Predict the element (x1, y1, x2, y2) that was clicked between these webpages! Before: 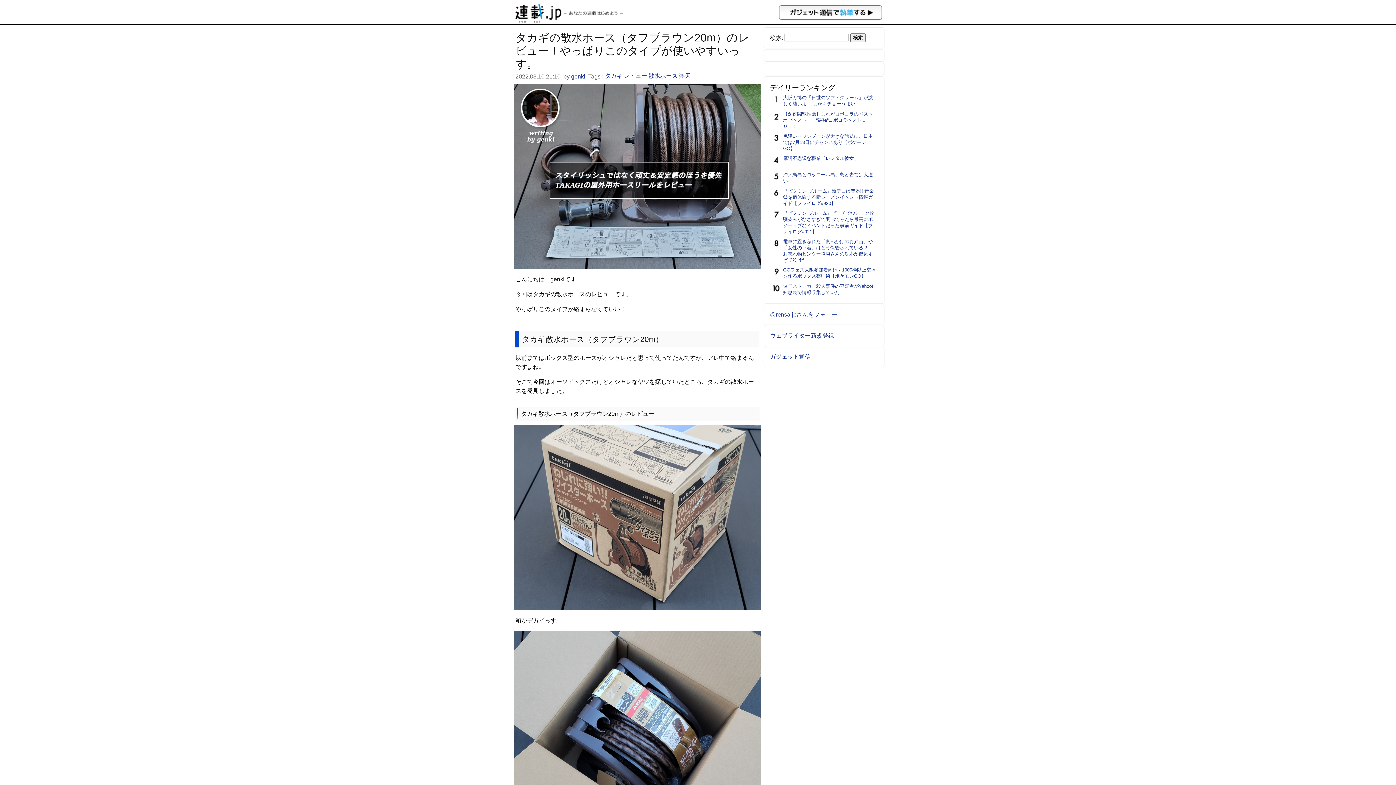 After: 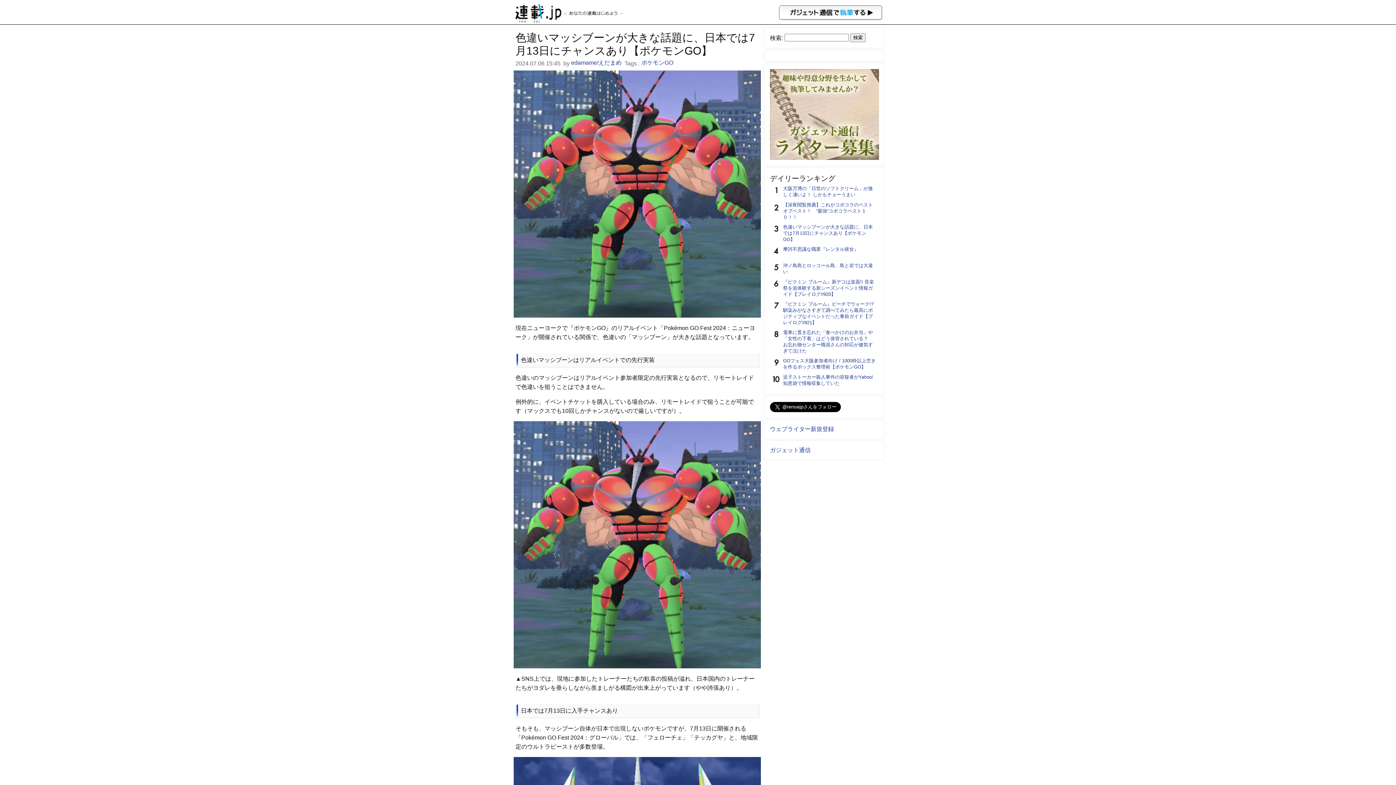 Action: label: 色違いマッシブーンが大きな話題に、日本では7月13日にチャンスあり【ポケモンGO】 bbox: (783, 133, 873, 151)